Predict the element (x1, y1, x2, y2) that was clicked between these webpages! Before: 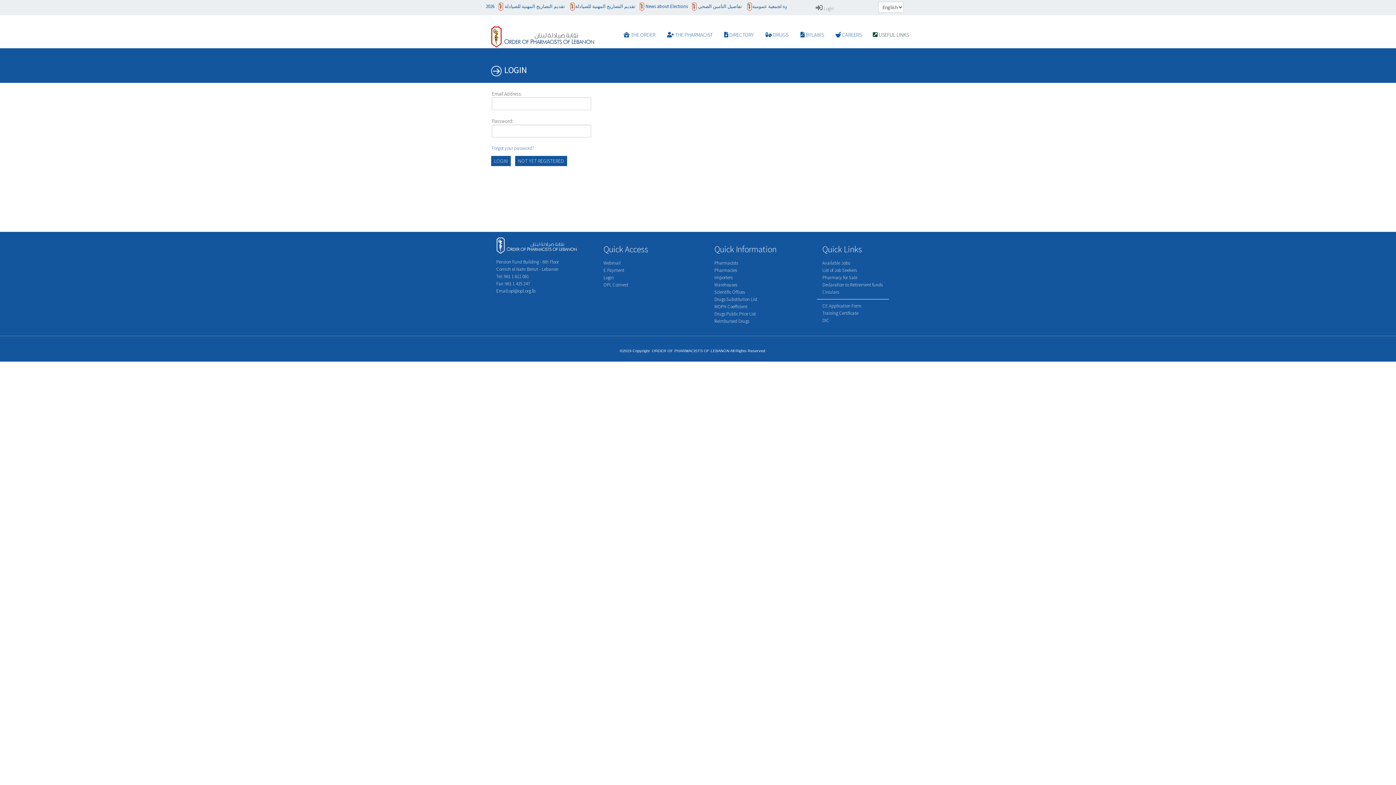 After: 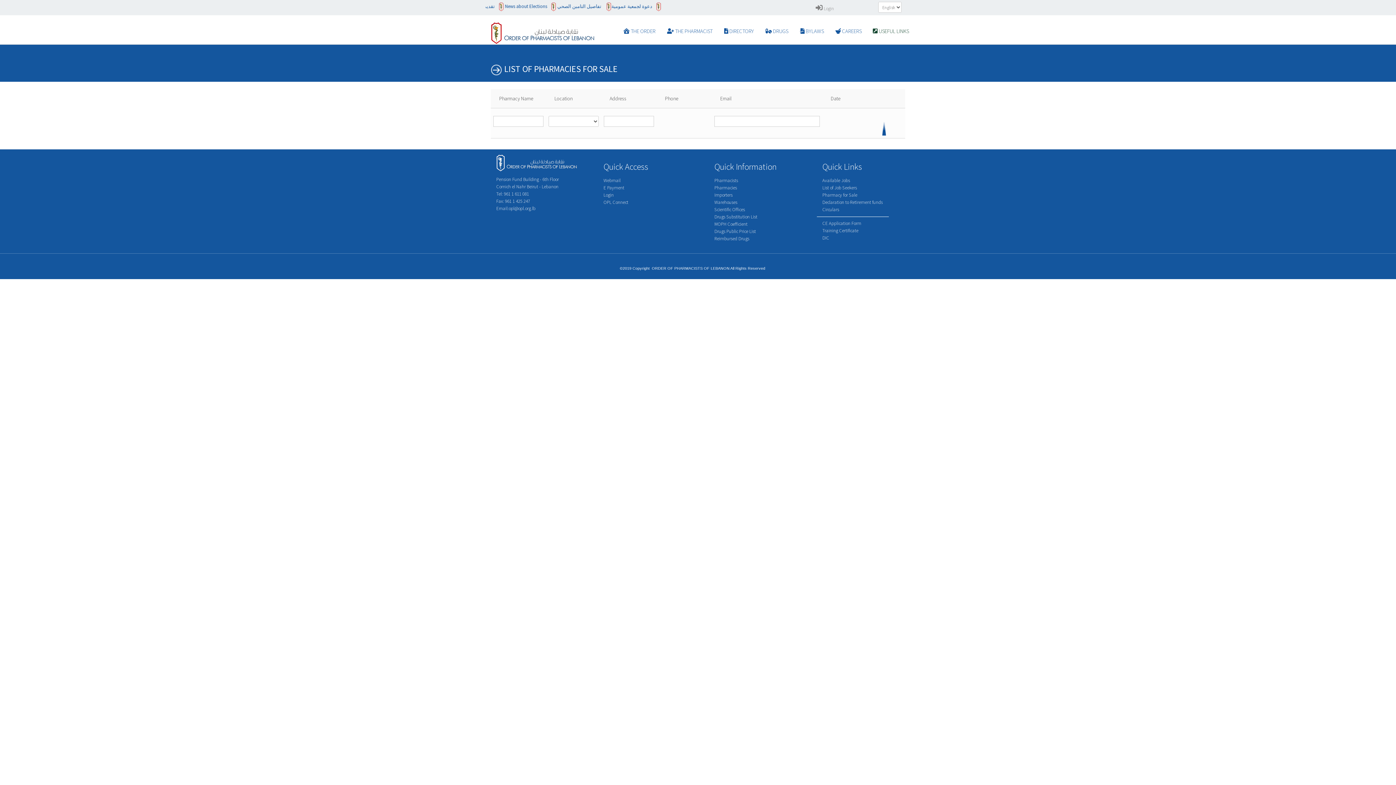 Action: bbox: (822, 274, 913, 281) label: Pharmacy for Sale